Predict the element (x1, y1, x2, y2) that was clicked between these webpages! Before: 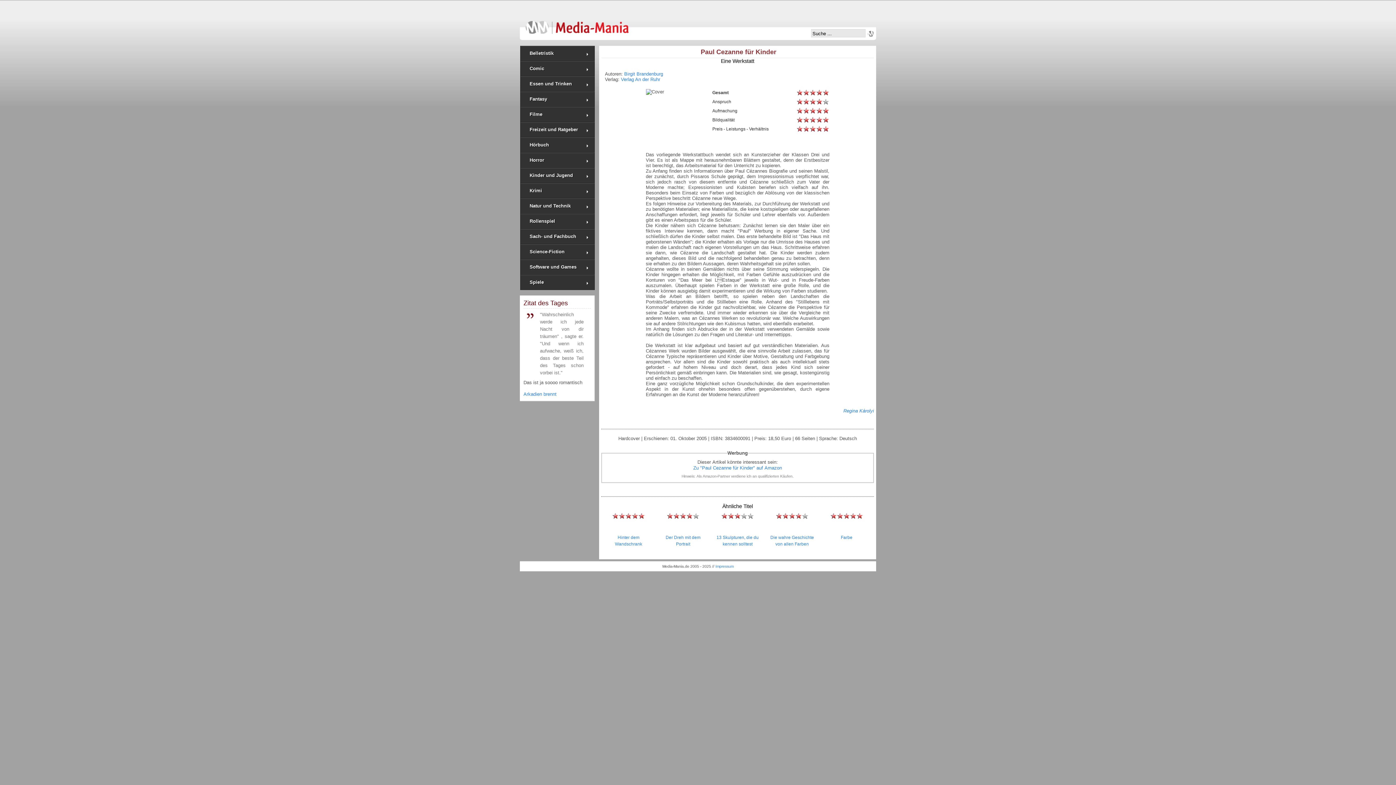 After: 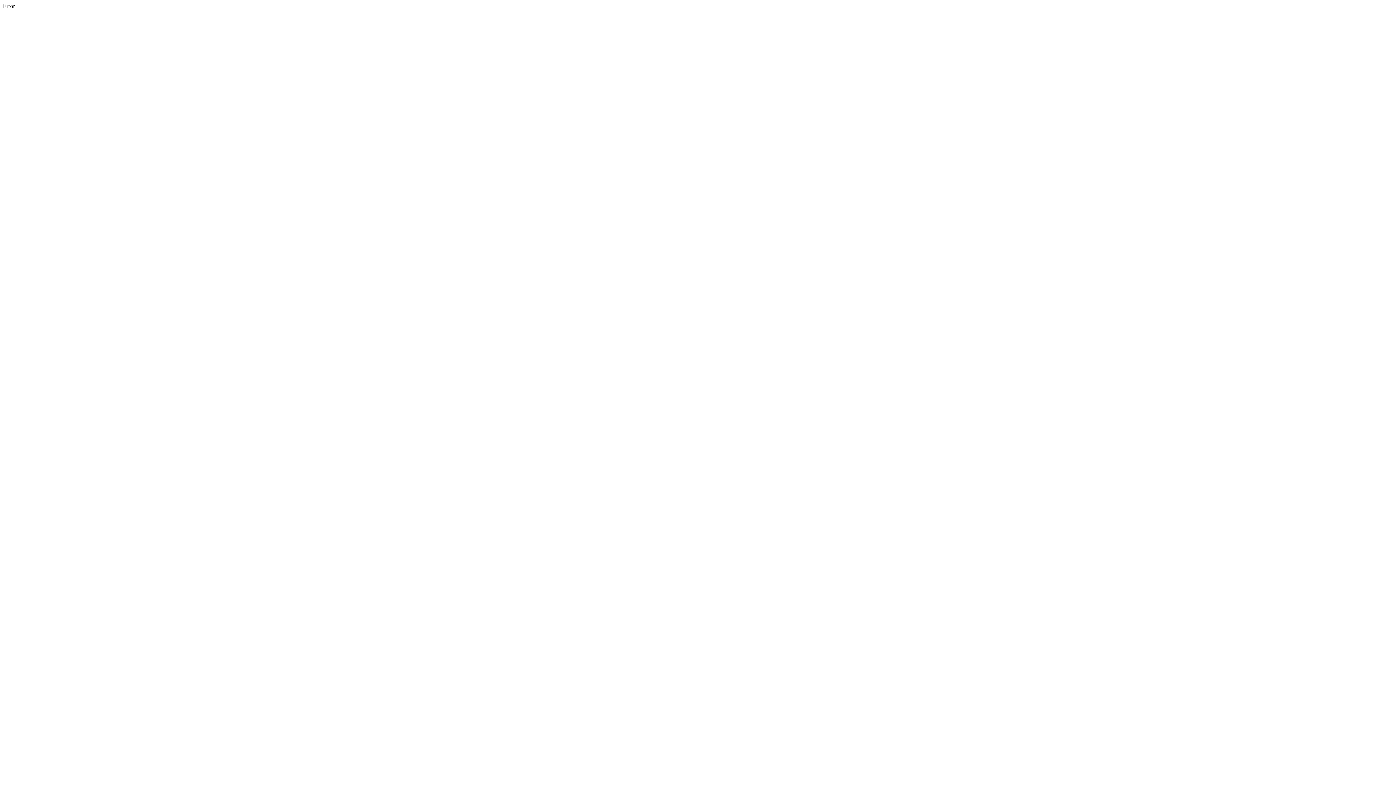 Action: label: Freizeit und Ratgeber bbox: (520, 122, 594, 137)